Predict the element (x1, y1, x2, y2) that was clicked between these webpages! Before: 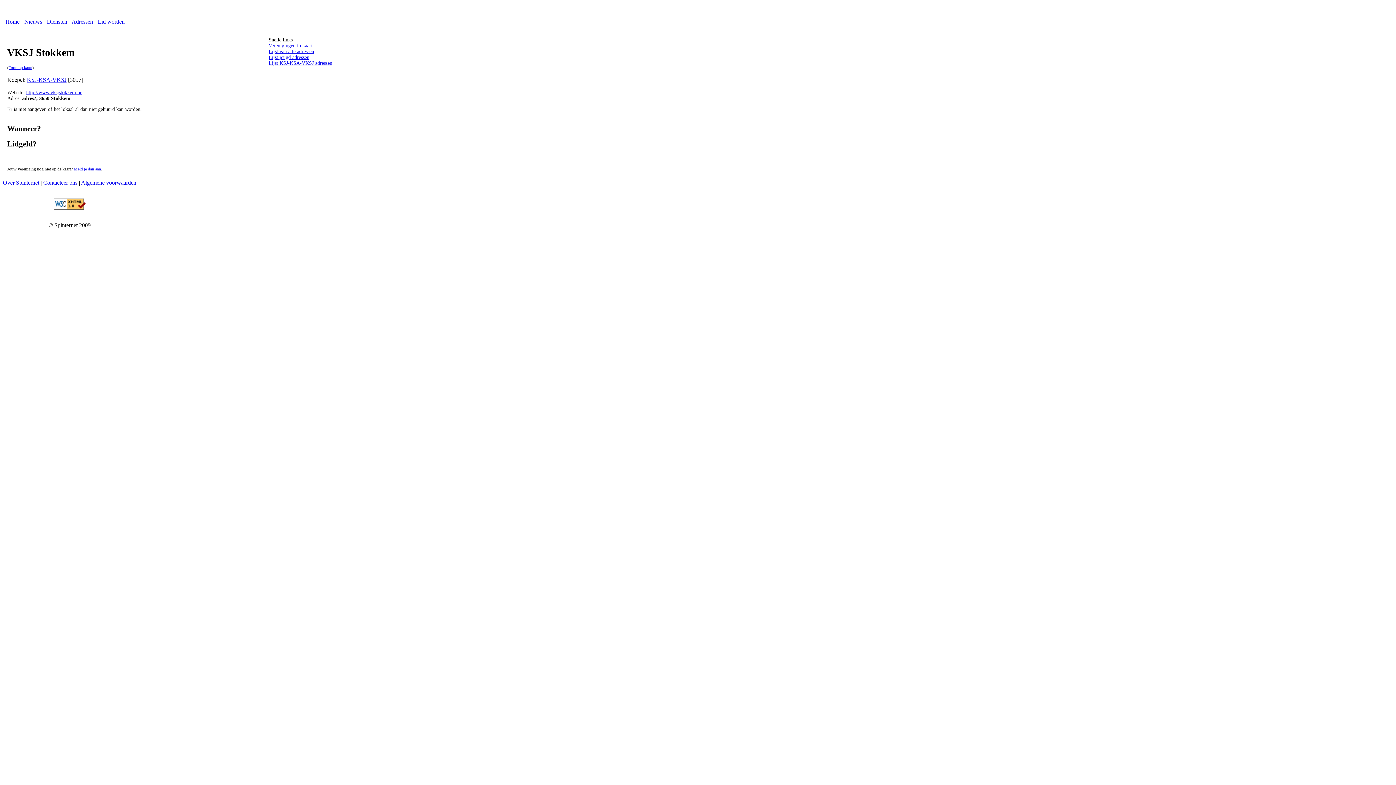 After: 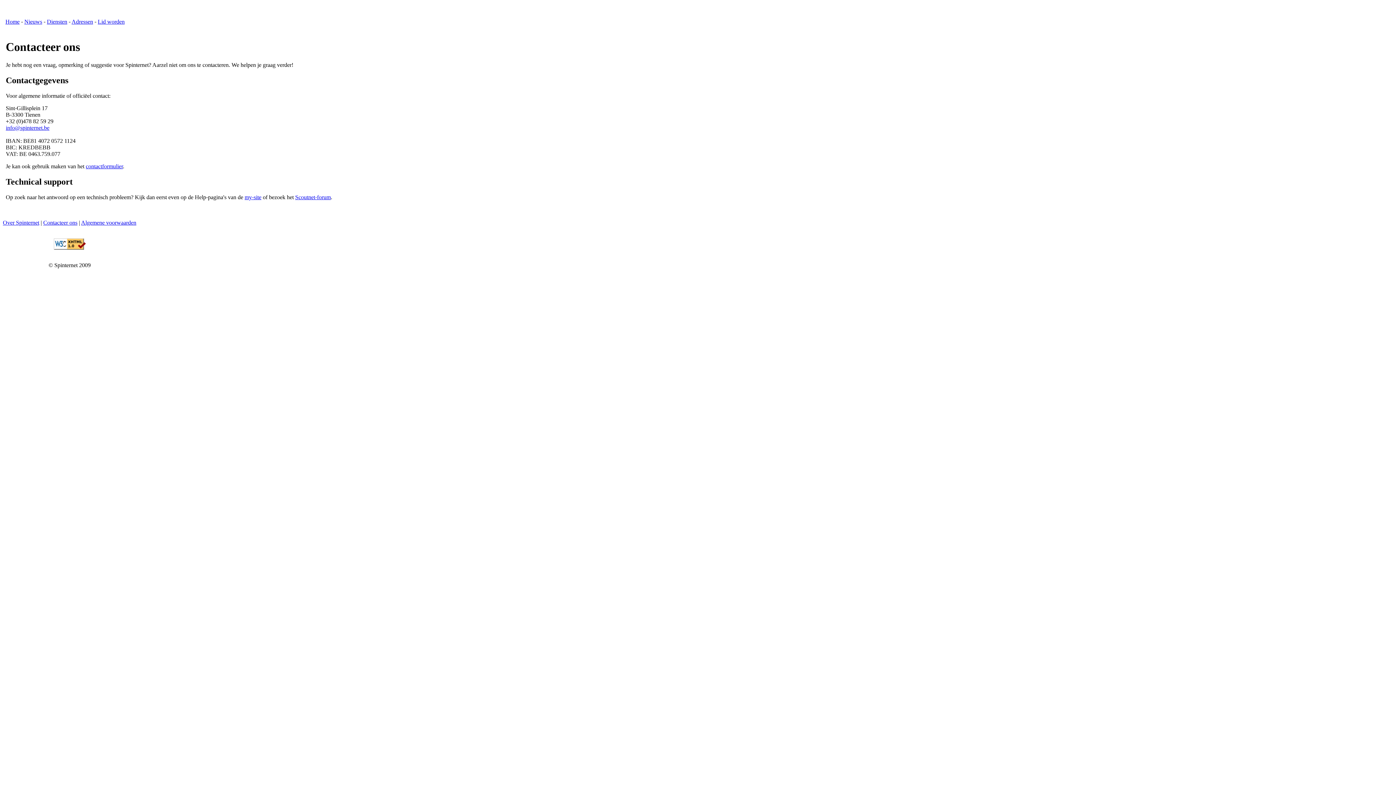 Action: label: Contacteer ons bbox: (43, 179, 77, 185)